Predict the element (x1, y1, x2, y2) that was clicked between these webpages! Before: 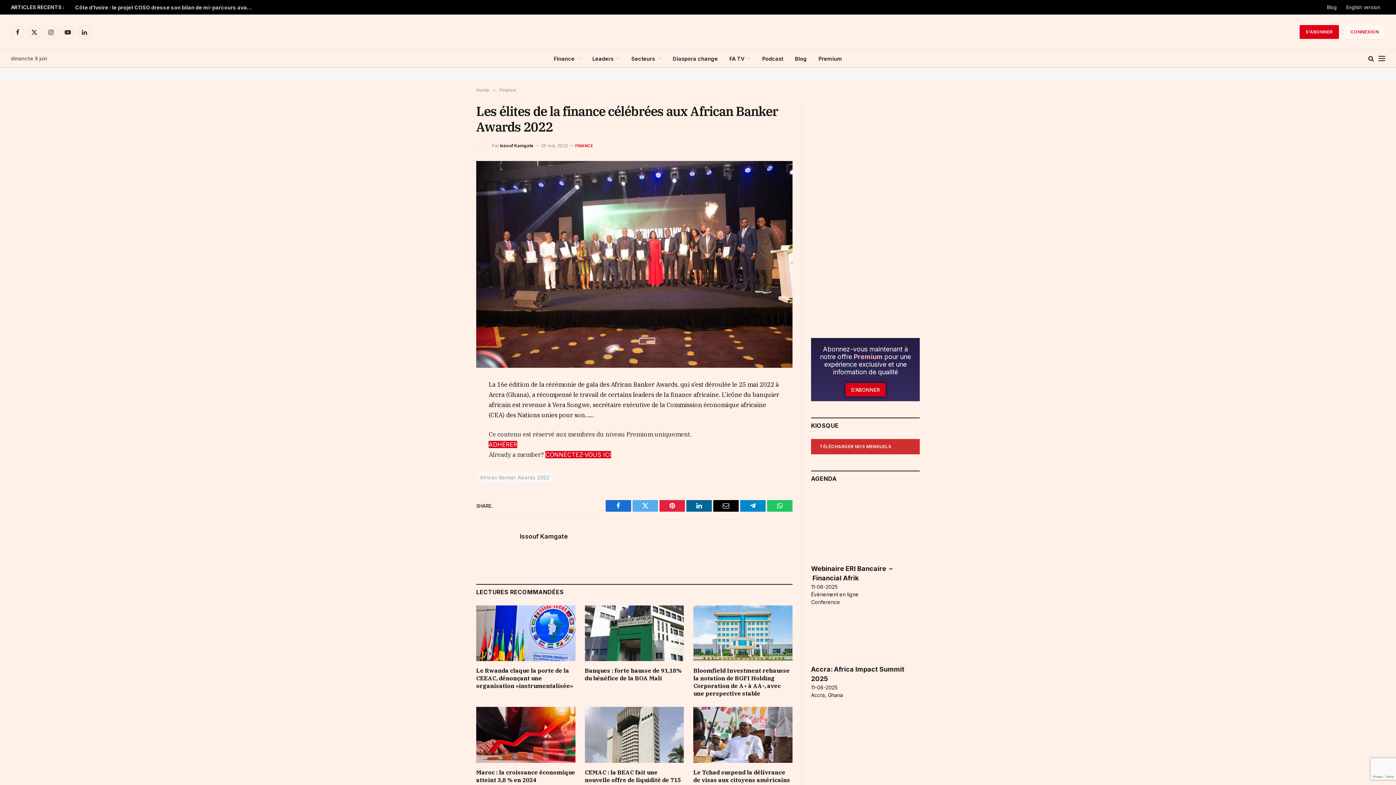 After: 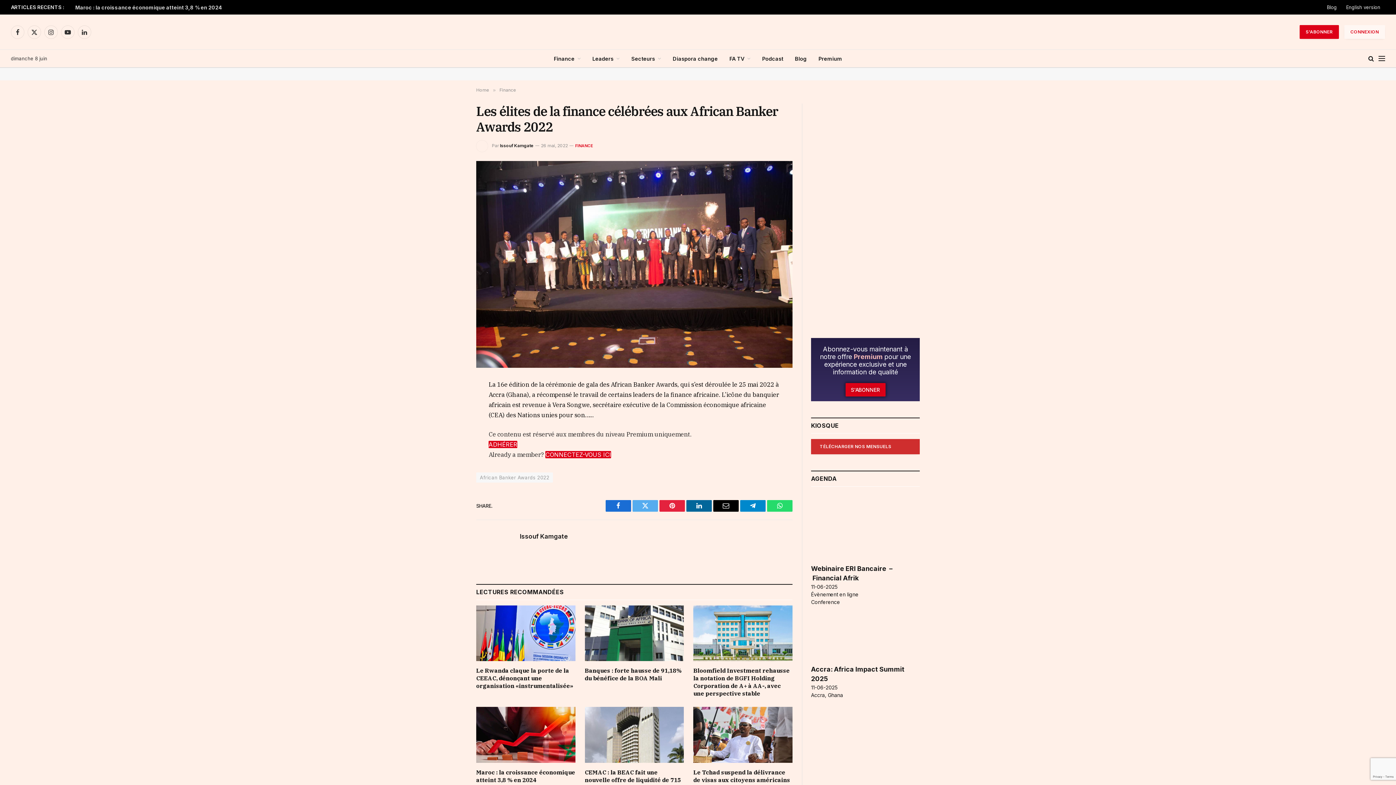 Action: label: WhatsApp bbox: (767, 500, 792, 512)